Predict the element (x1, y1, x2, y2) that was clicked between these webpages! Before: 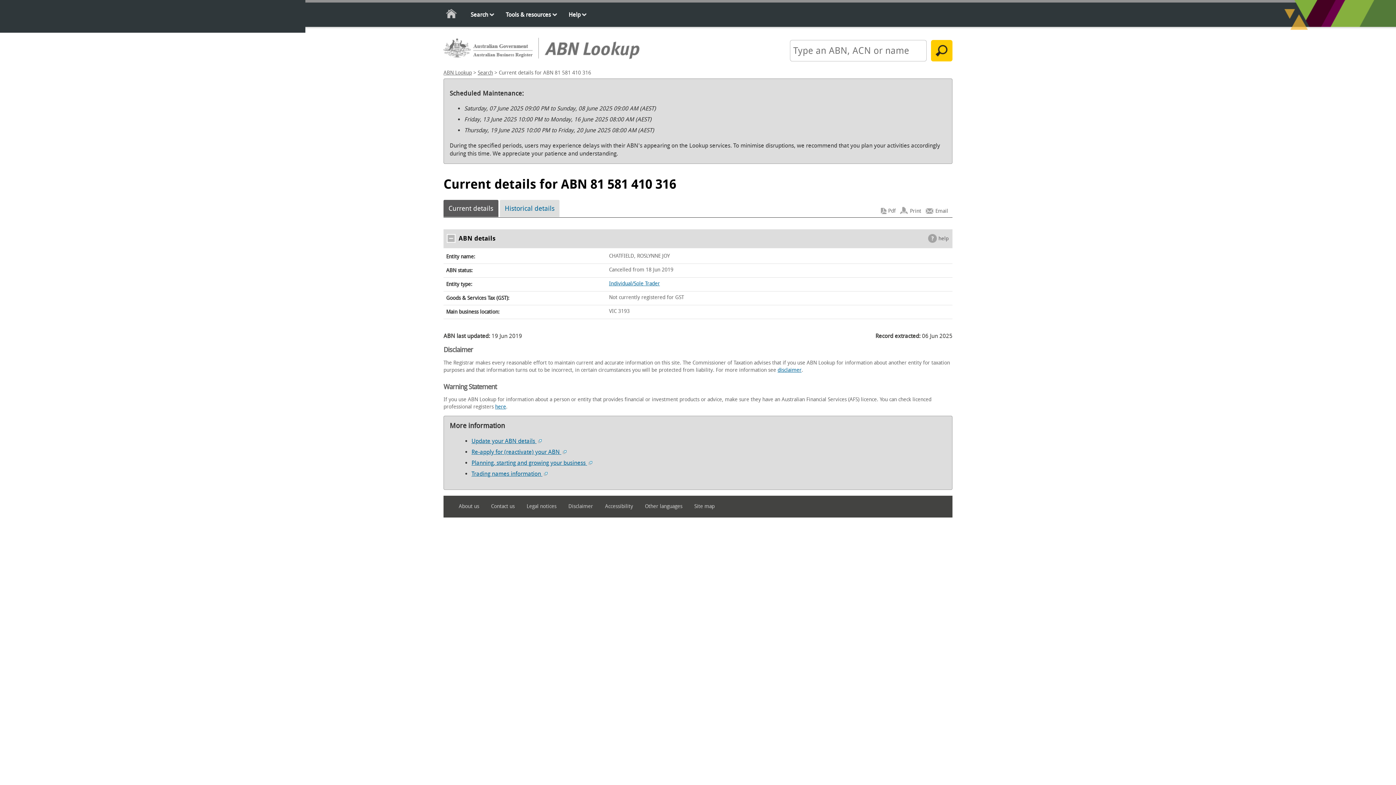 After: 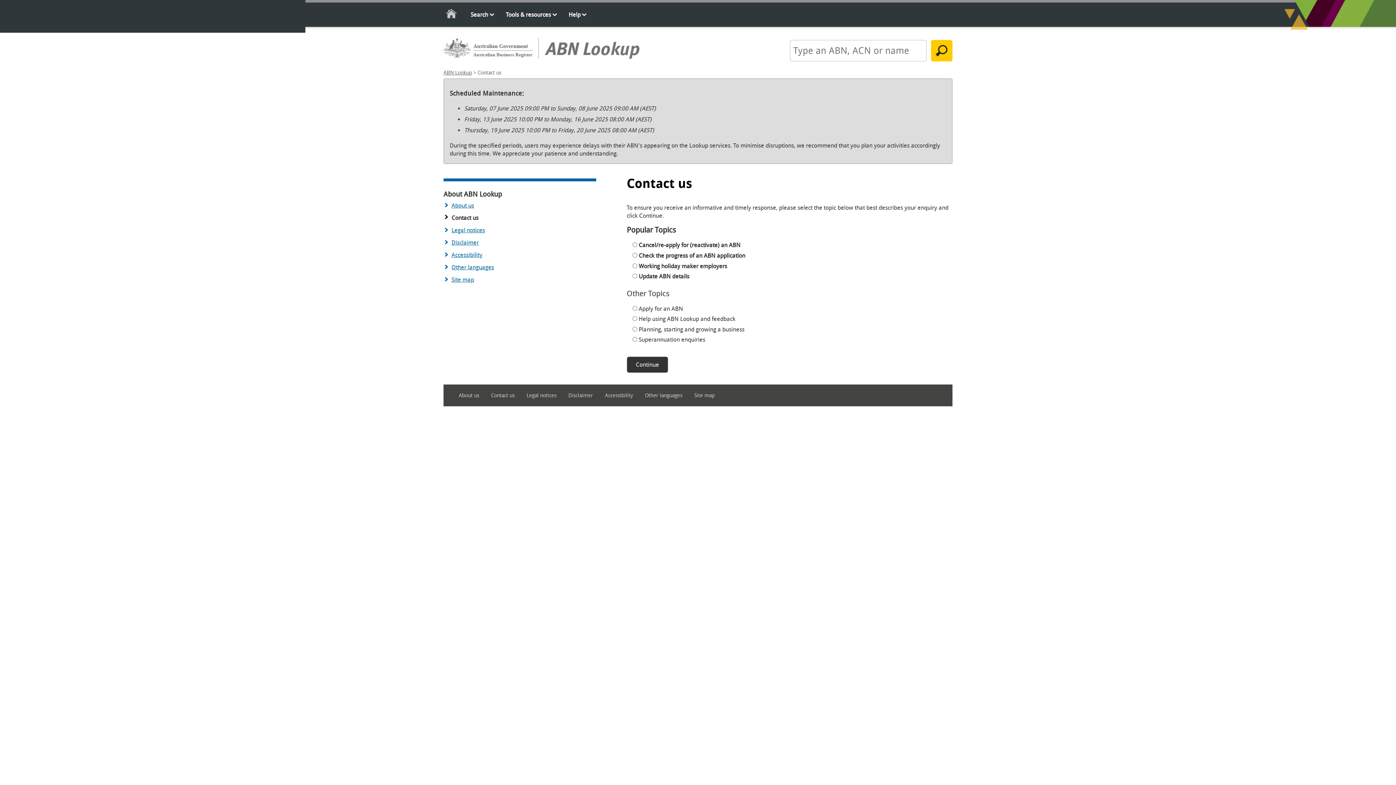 Action: label: Contact us bbox: (491, 501, 525, 512)